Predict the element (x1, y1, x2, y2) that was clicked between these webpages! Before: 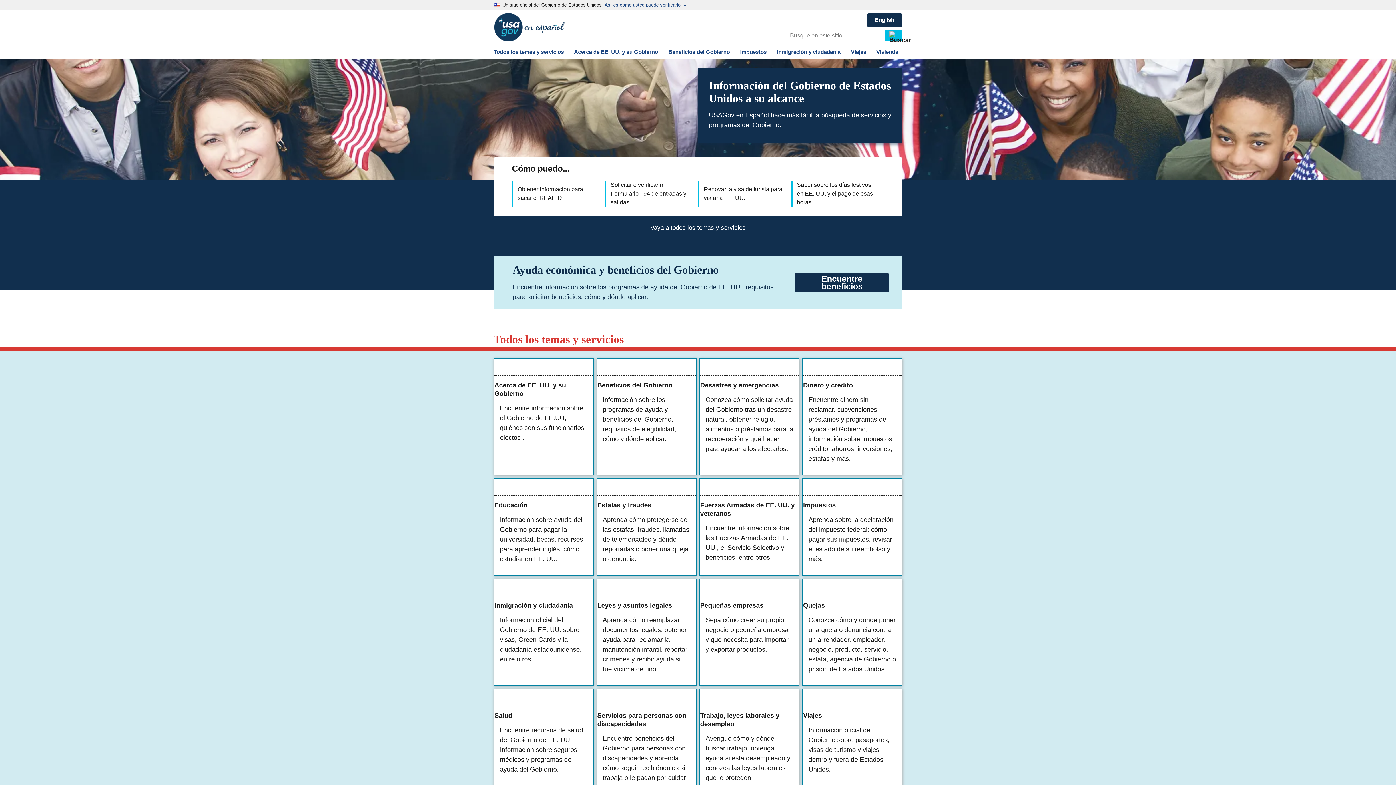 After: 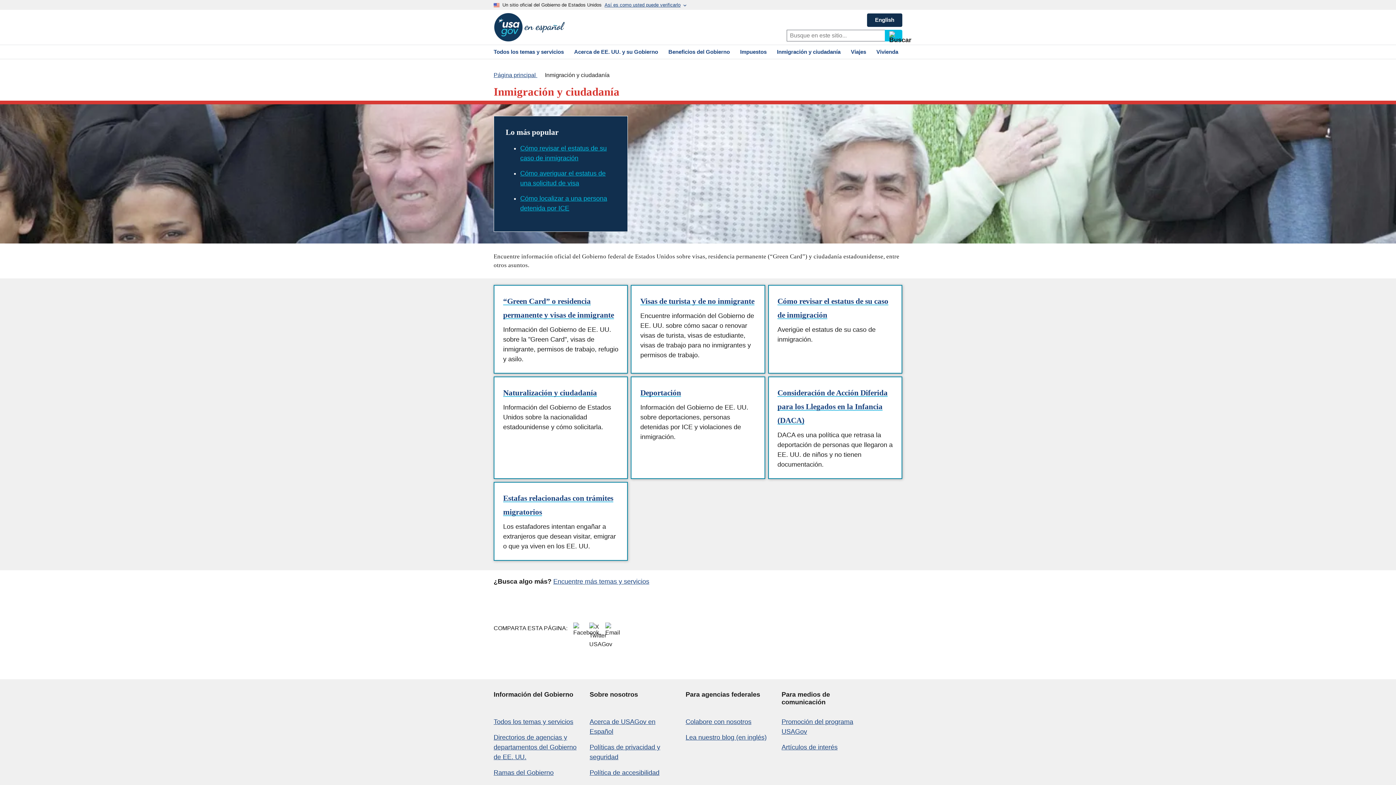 Action: bbox: (773, 45, 844, 59) label: Inmigración y ciudadanía